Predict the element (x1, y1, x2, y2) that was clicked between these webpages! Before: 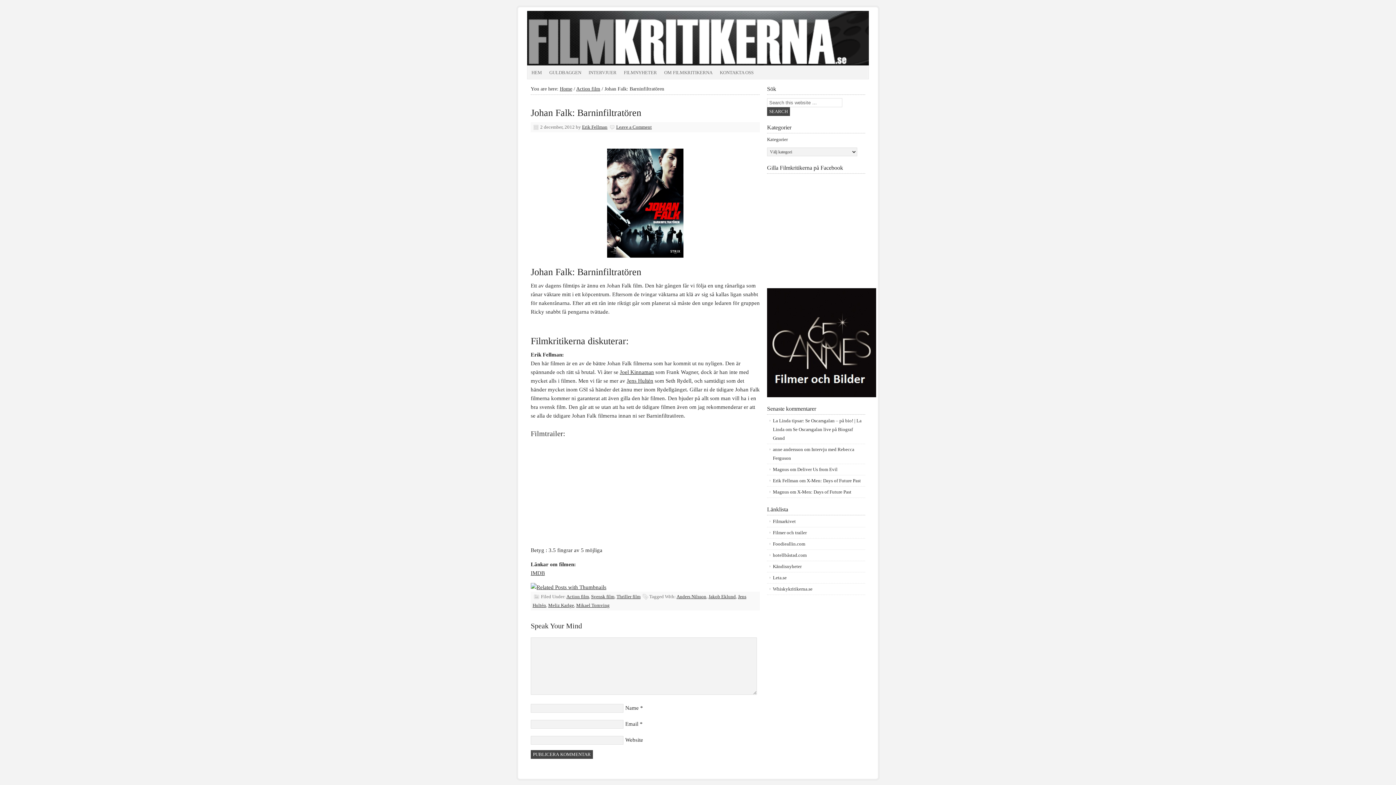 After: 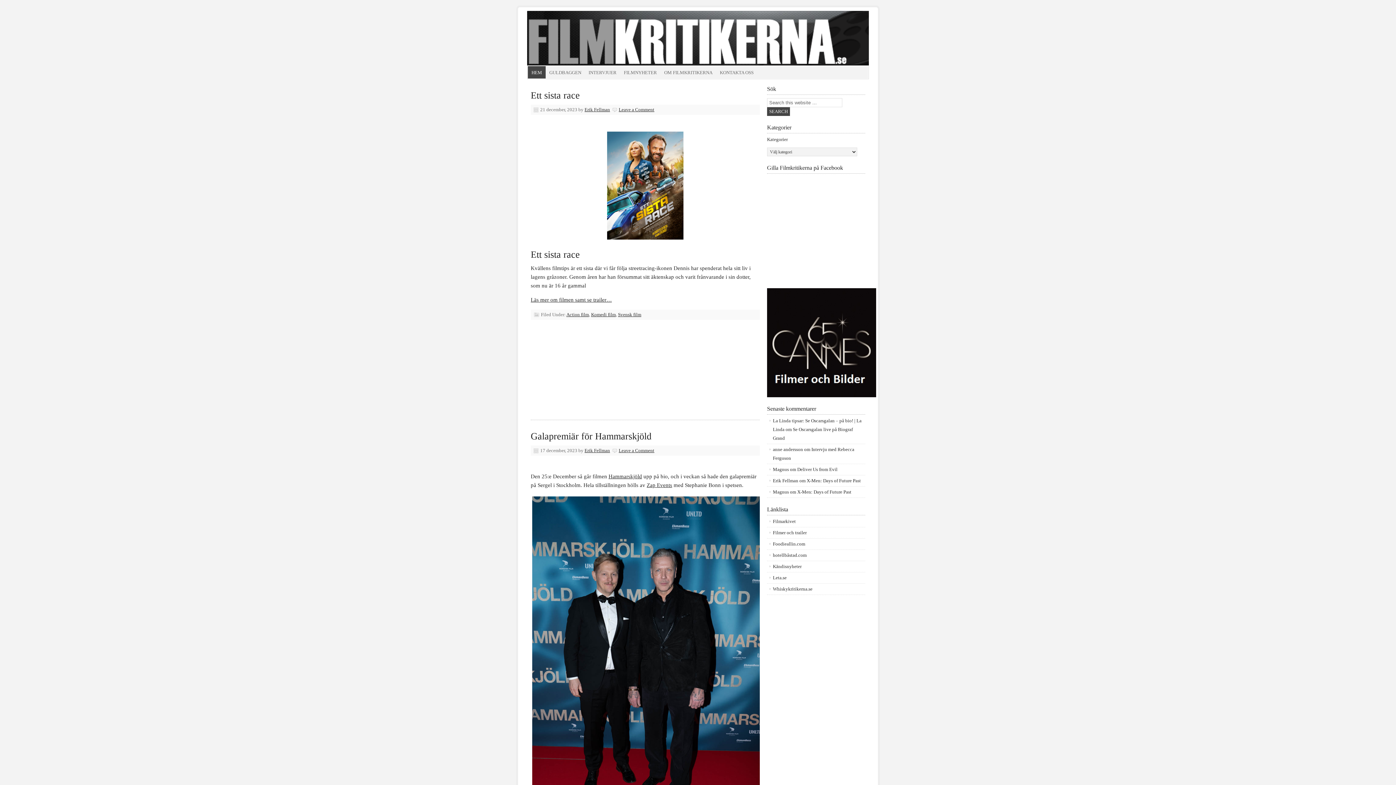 Action: label: HEM bbox: (528, 66, 545, 78)